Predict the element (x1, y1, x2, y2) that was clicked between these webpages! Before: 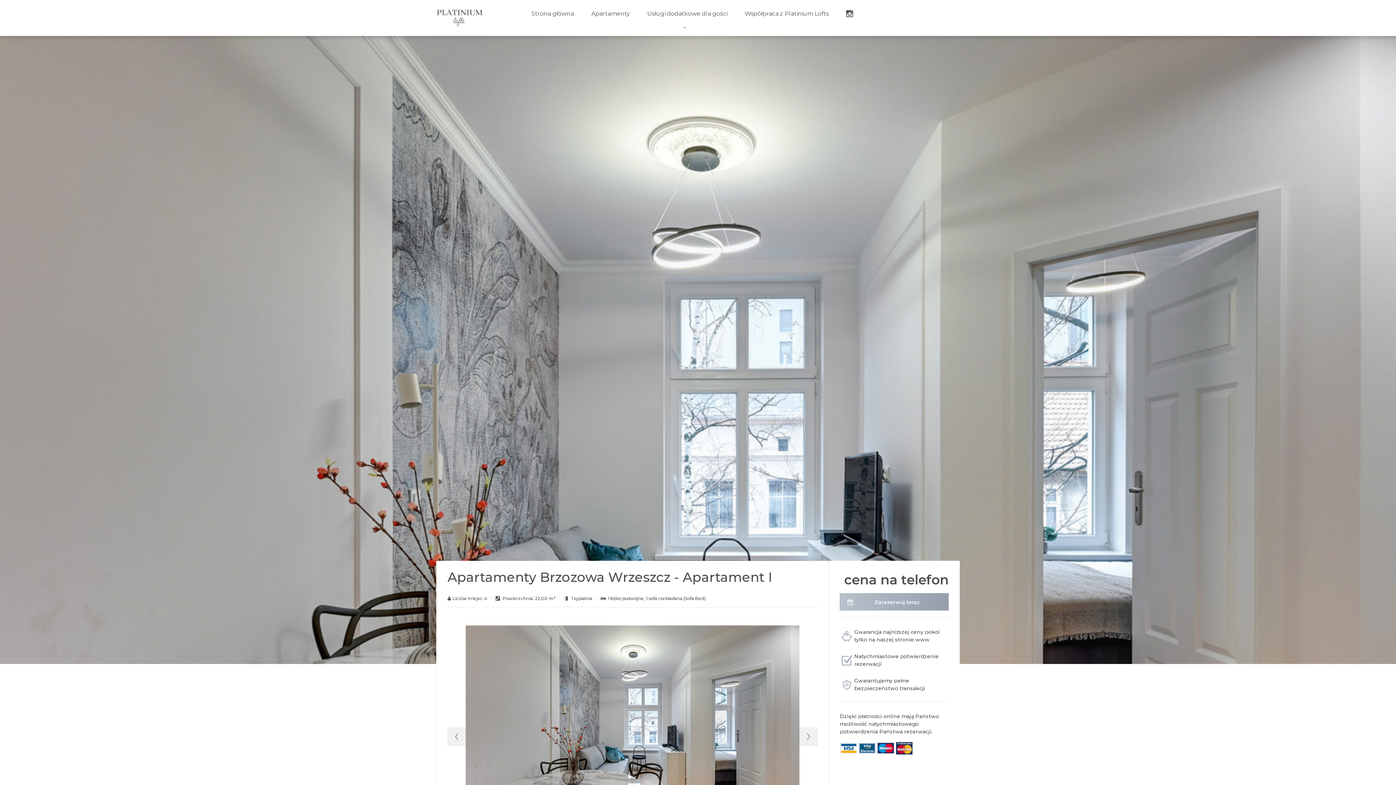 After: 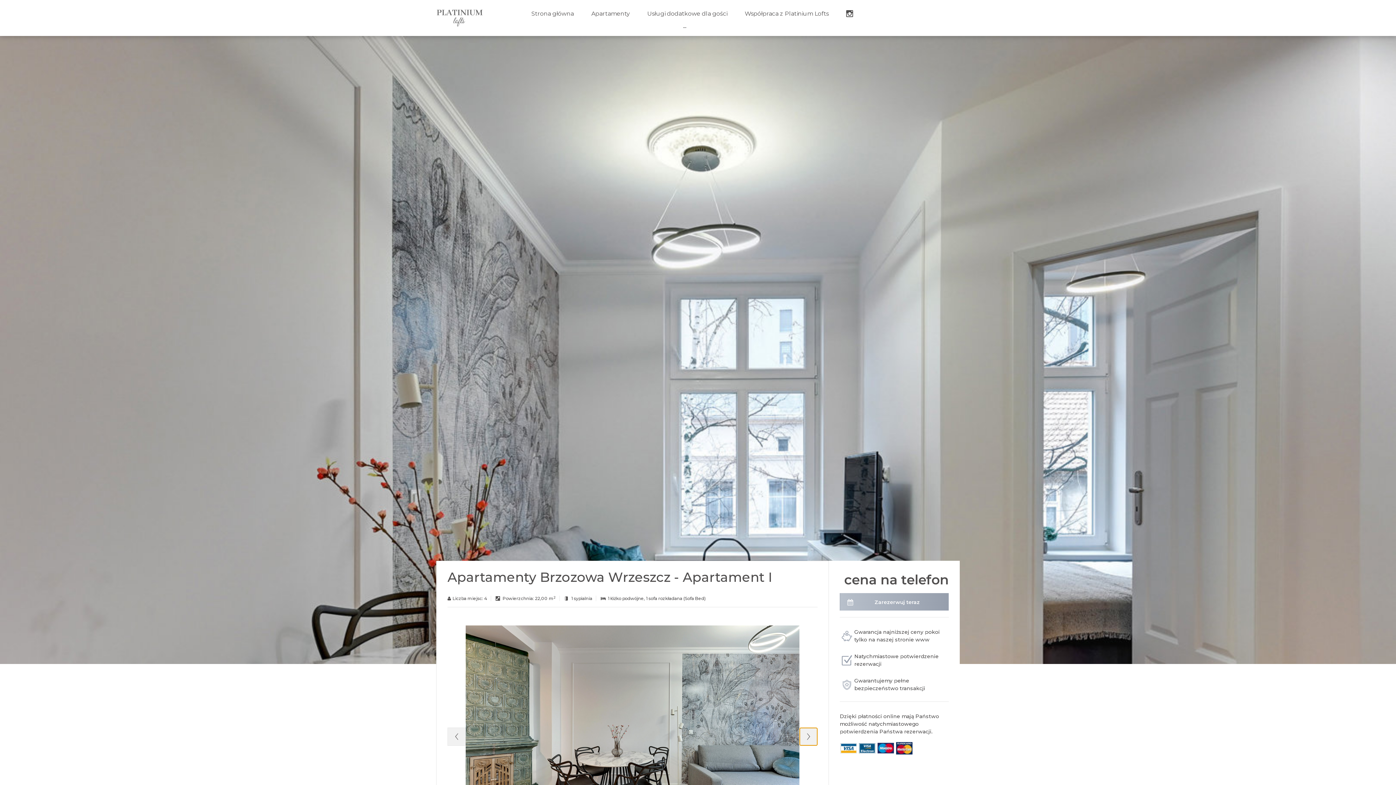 Action: label: Next bbox: (799, 728, 817, 746)